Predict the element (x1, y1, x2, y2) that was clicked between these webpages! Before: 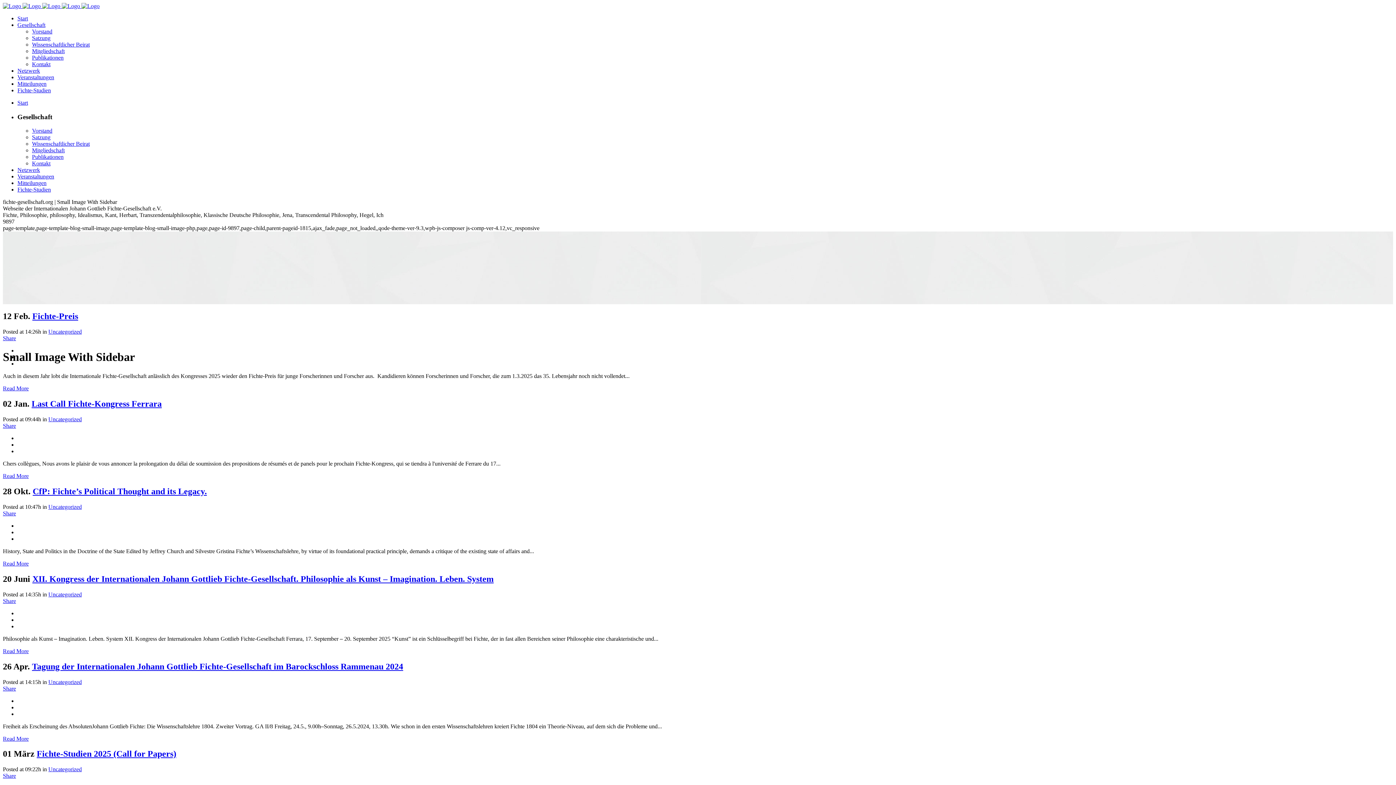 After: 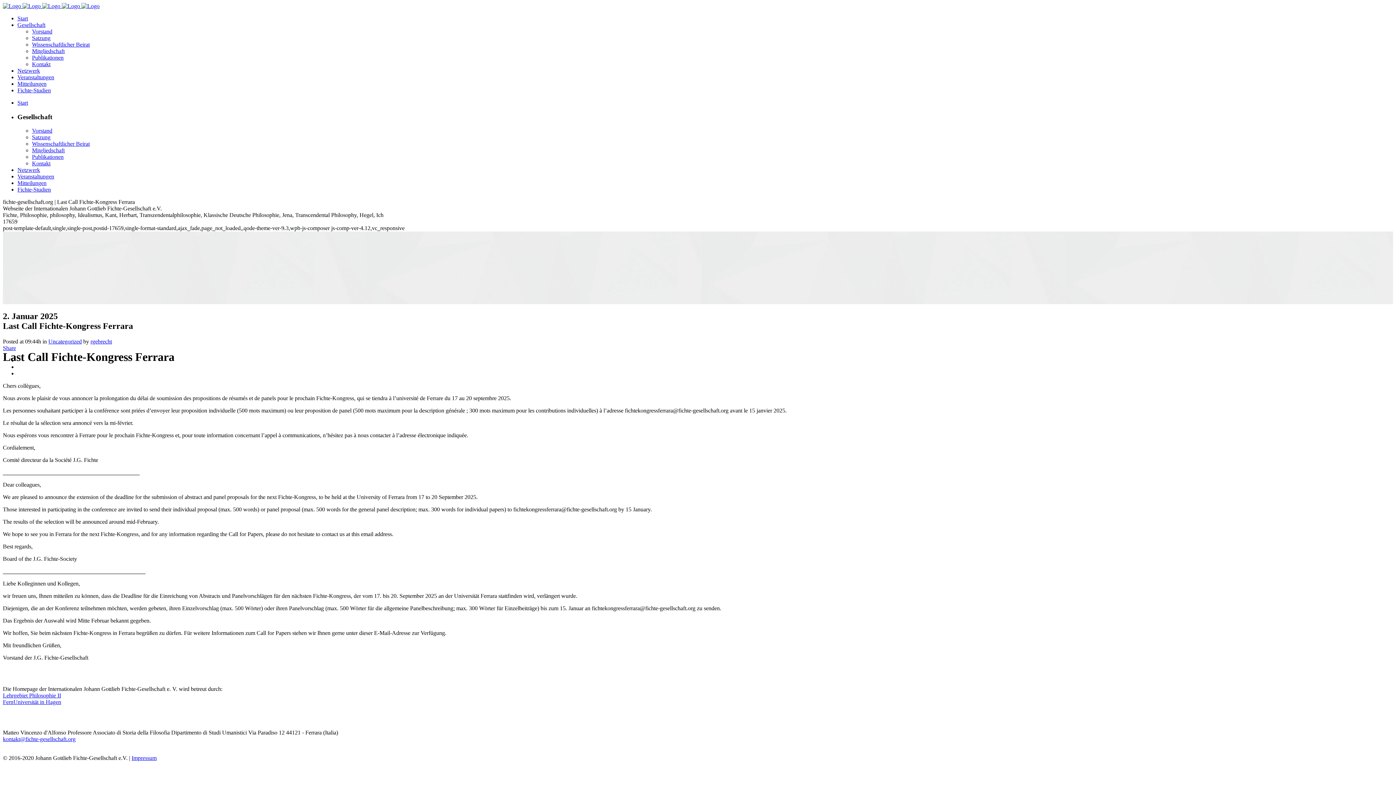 Action: label: Read More bbox: (2, 473, 28, 479)